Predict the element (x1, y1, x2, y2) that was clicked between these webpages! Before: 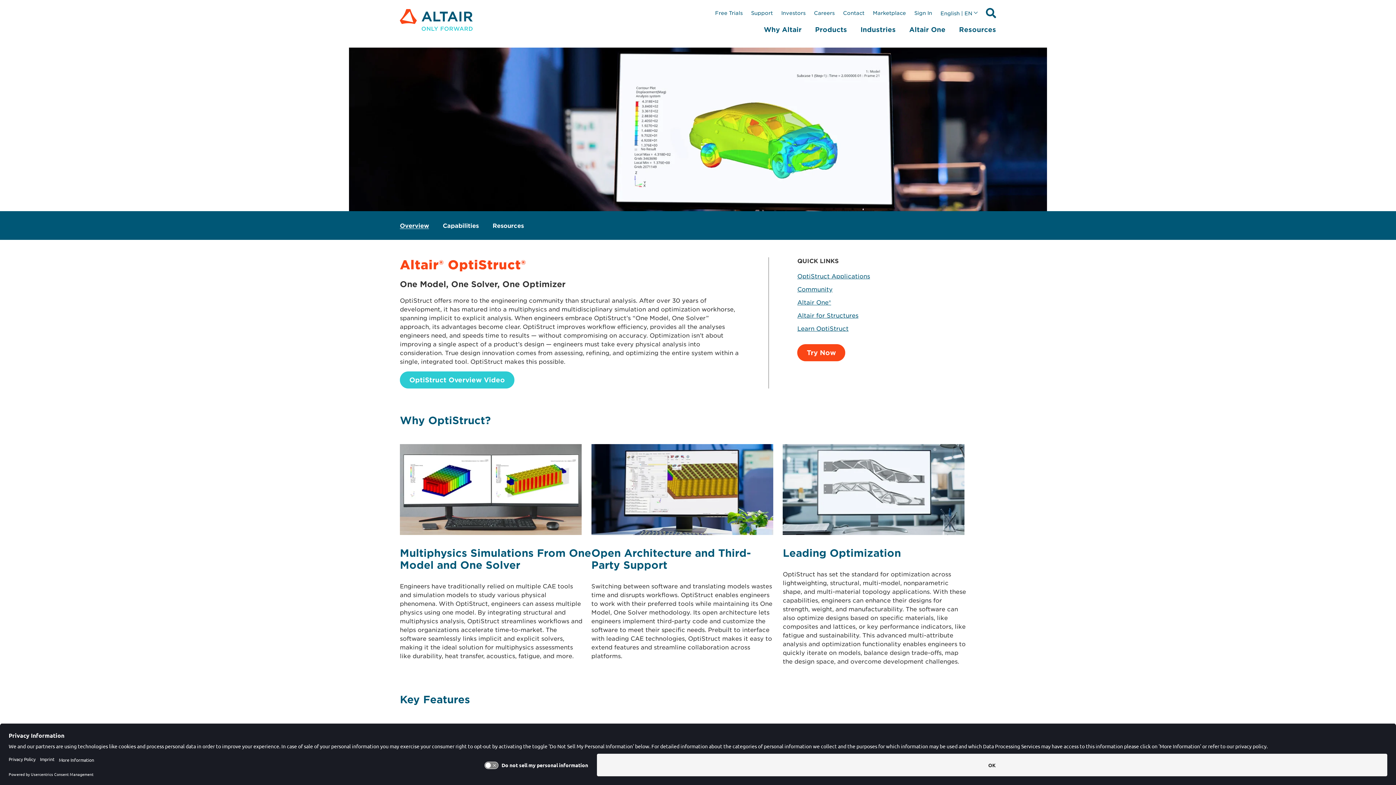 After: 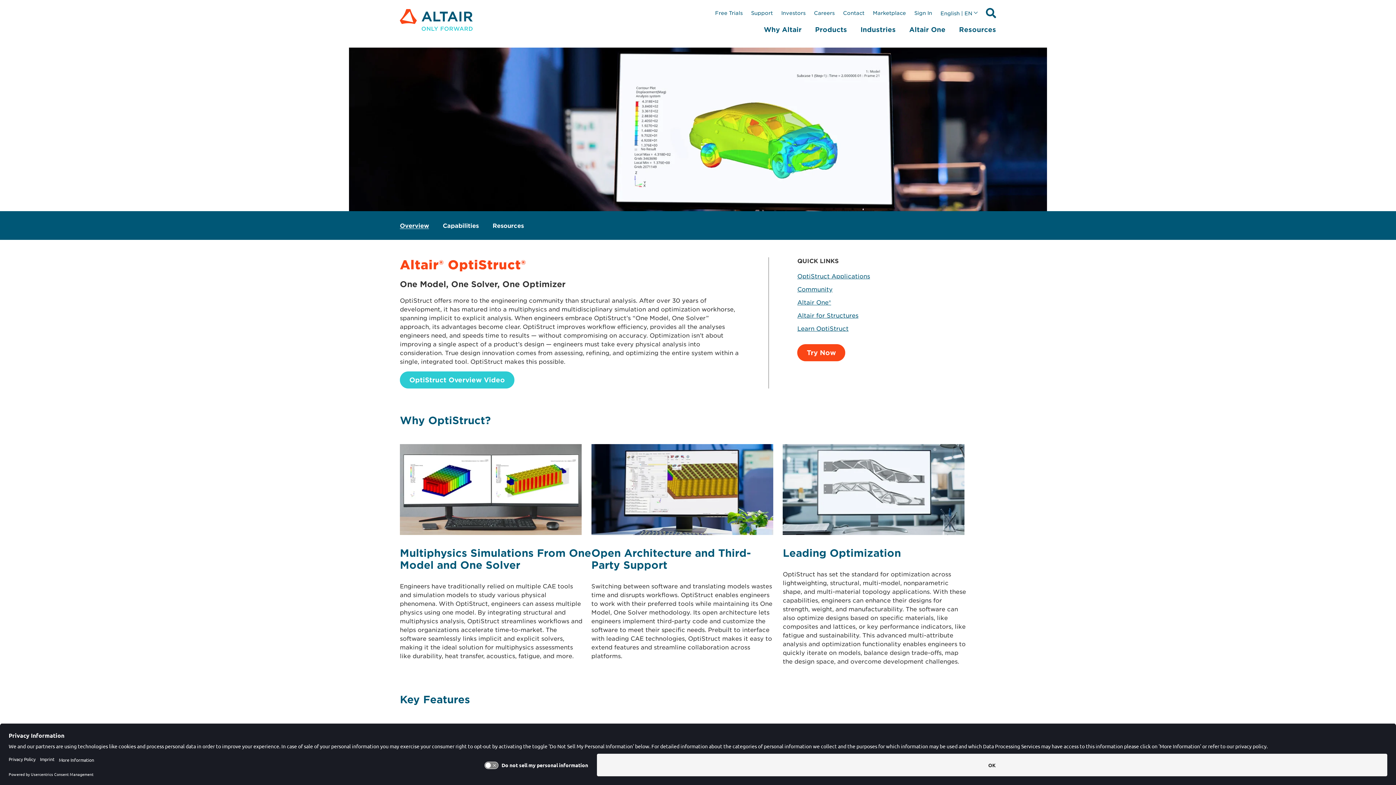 Action: bbox: (400, 529, 581, 536)